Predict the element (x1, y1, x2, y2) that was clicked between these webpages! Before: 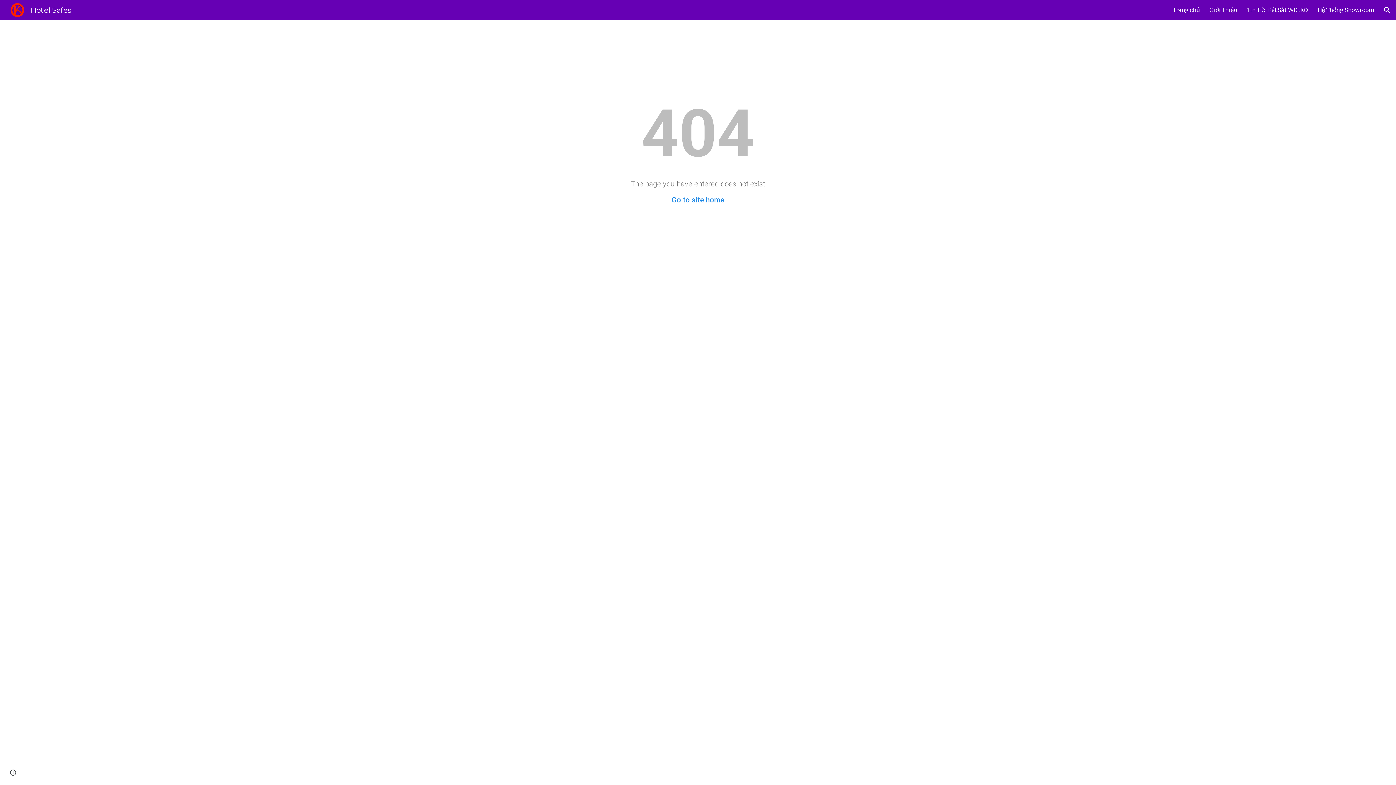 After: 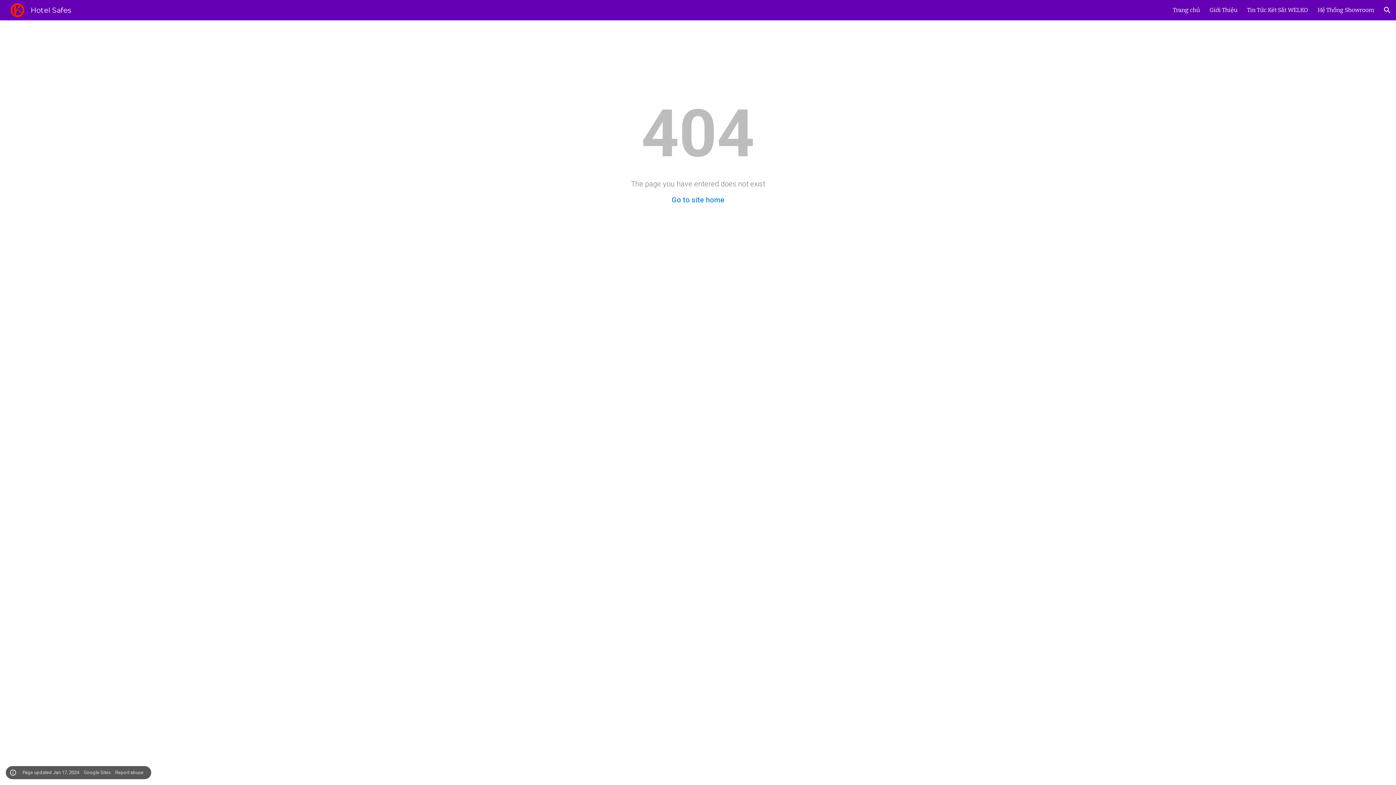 Action: label: Site actions bbox: (8, 768, 18, 778)